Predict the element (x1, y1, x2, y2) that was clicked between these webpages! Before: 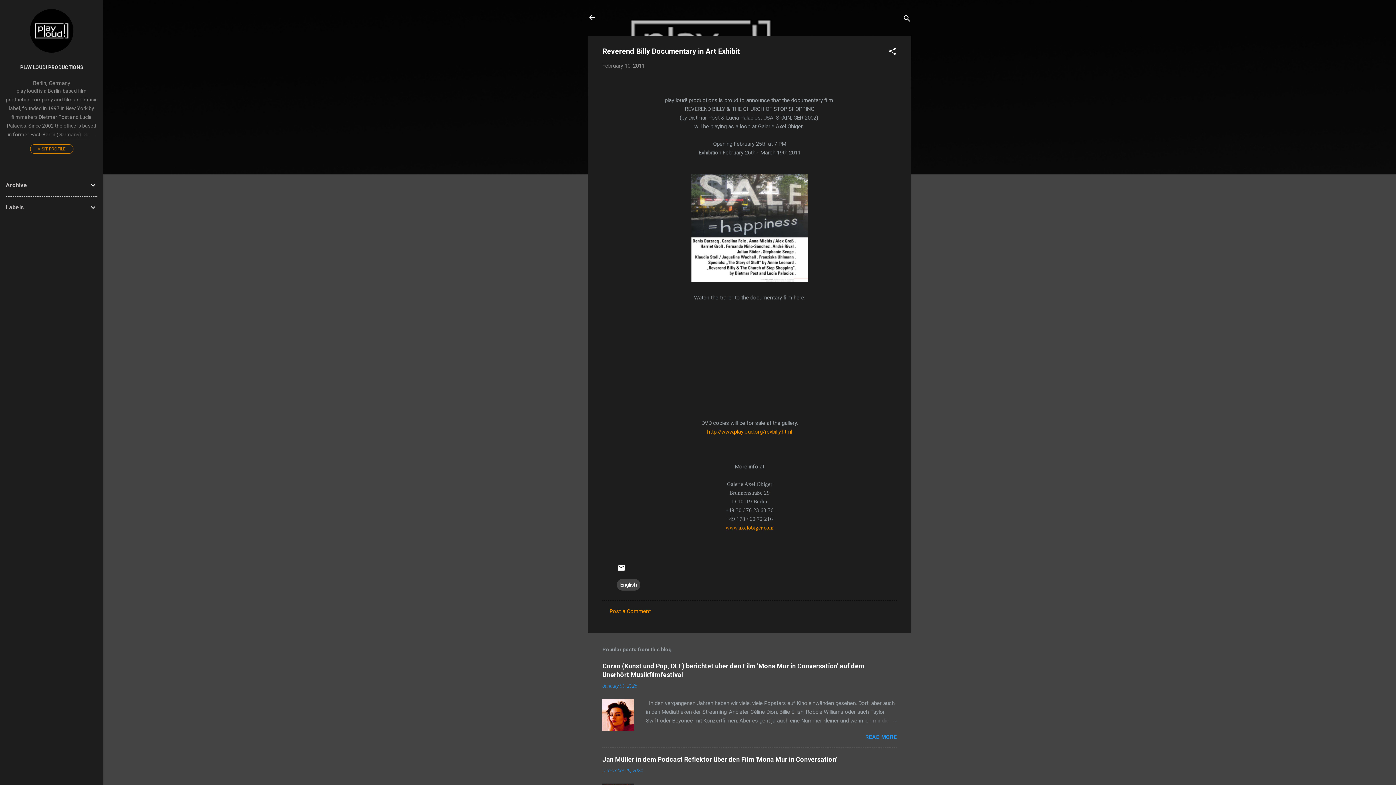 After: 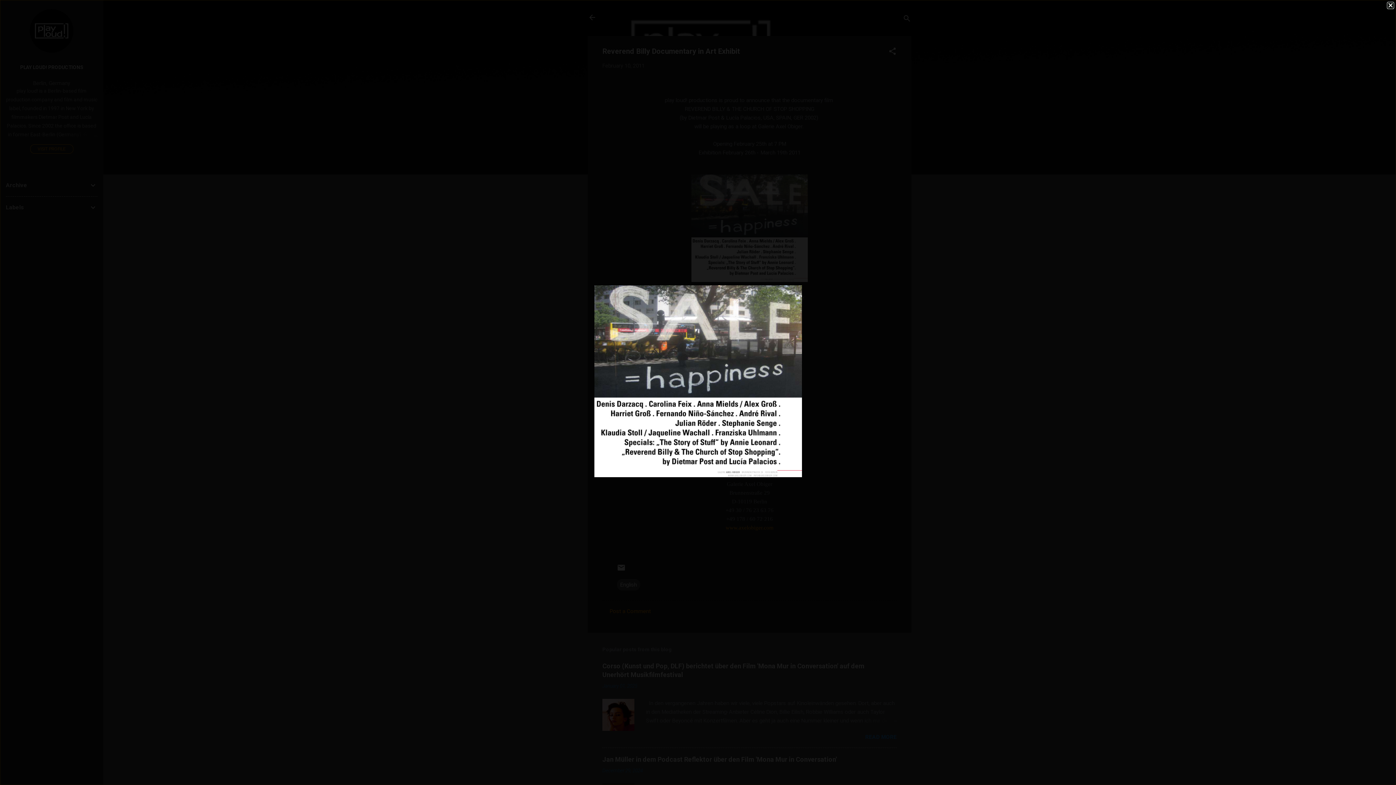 Action: bbox: (691, 174, 808, 284)